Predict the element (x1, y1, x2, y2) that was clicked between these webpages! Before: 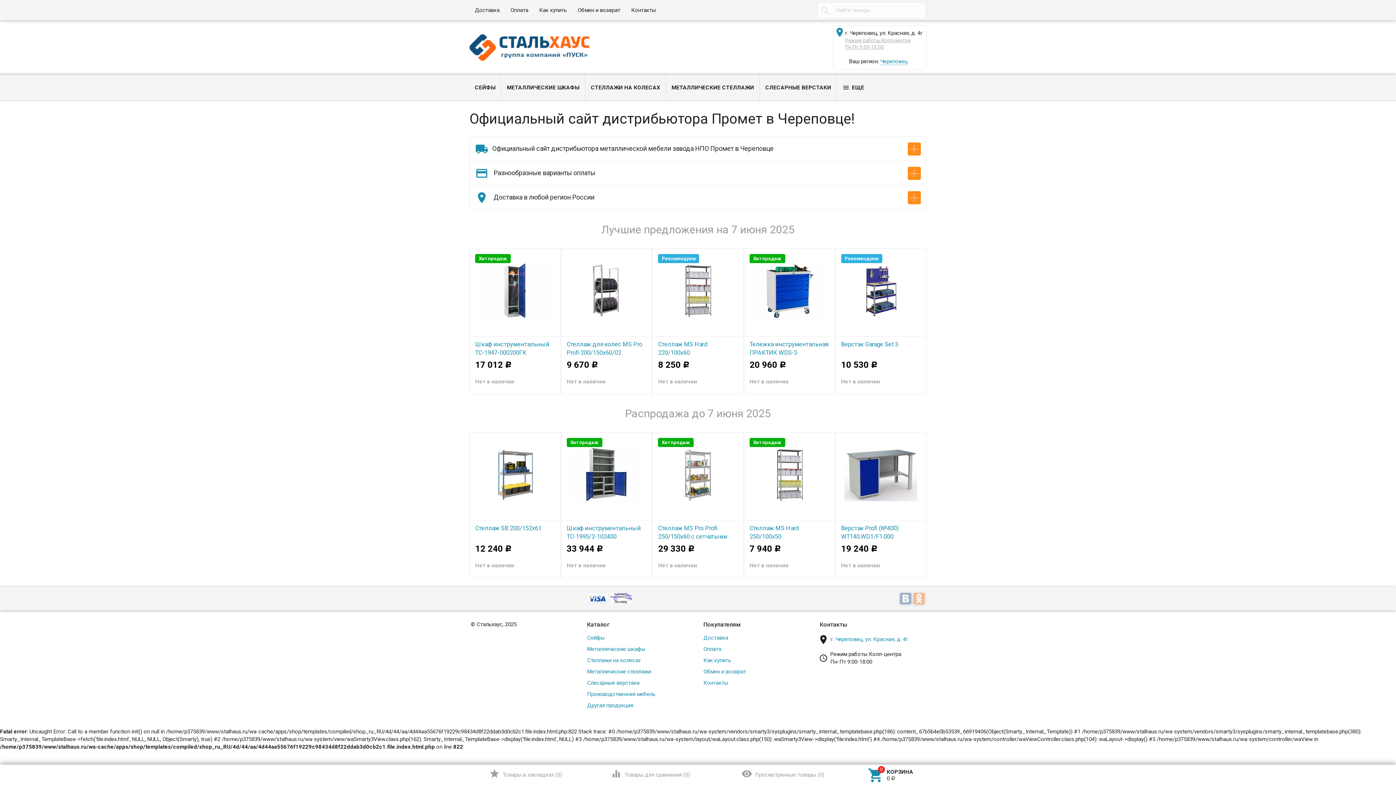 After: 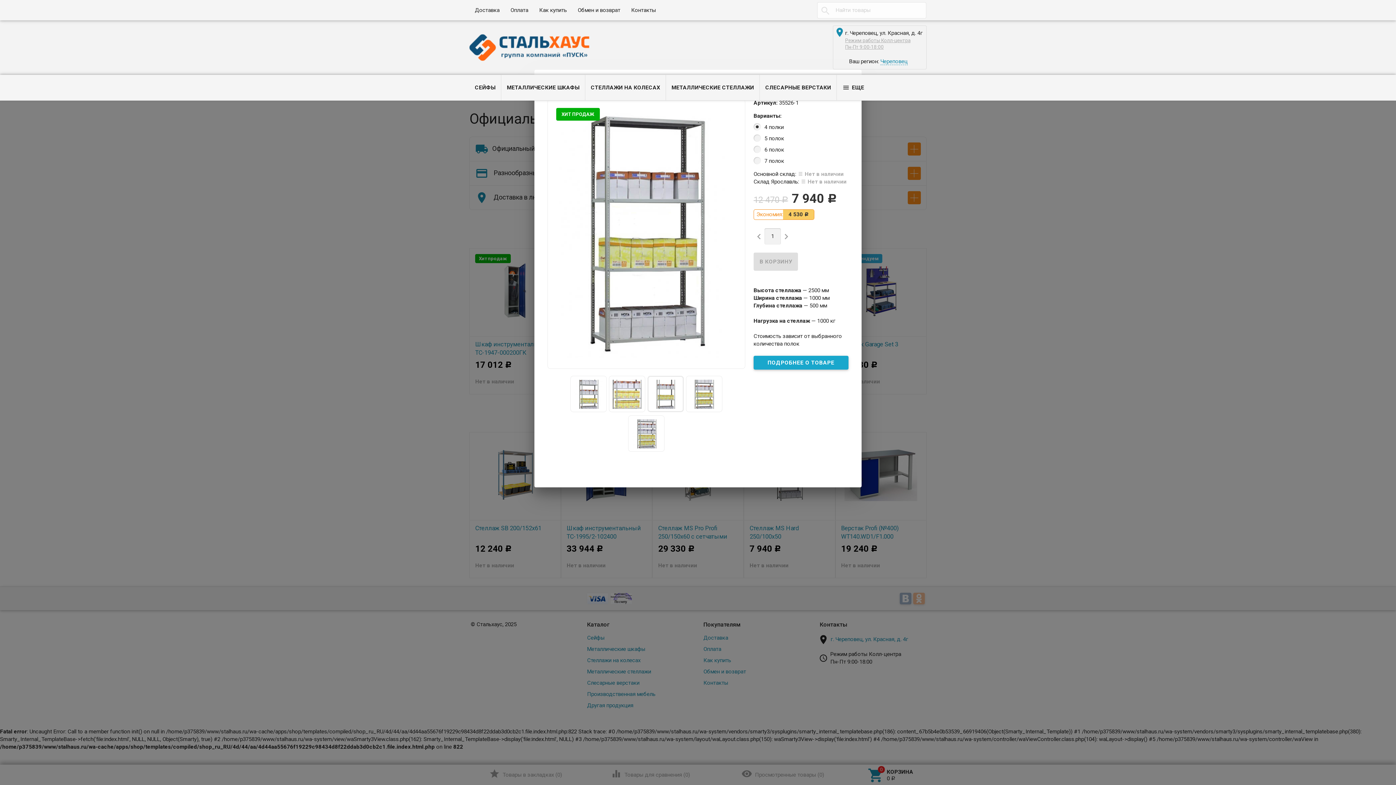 Action: bbox: (749, 471, 829, 477) label: 


Хит продаж